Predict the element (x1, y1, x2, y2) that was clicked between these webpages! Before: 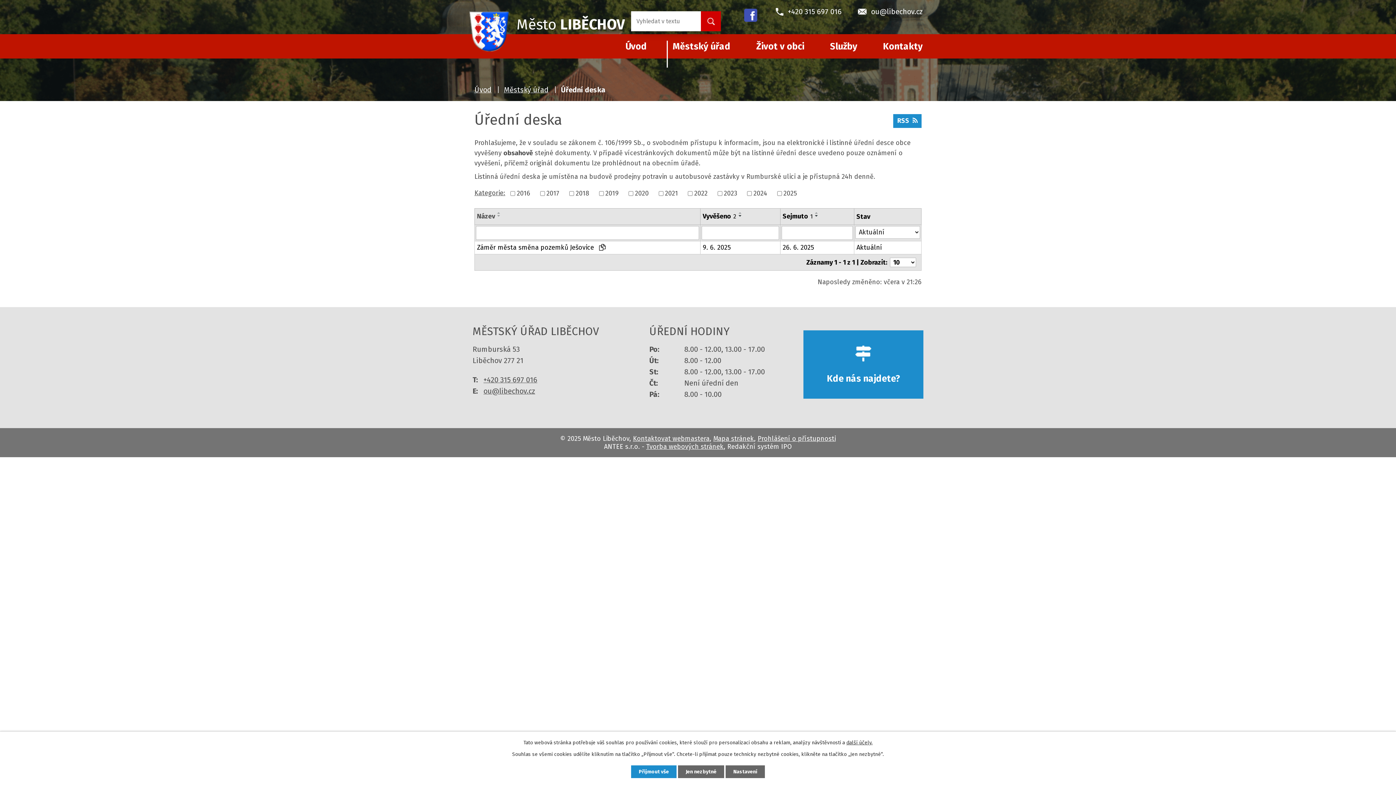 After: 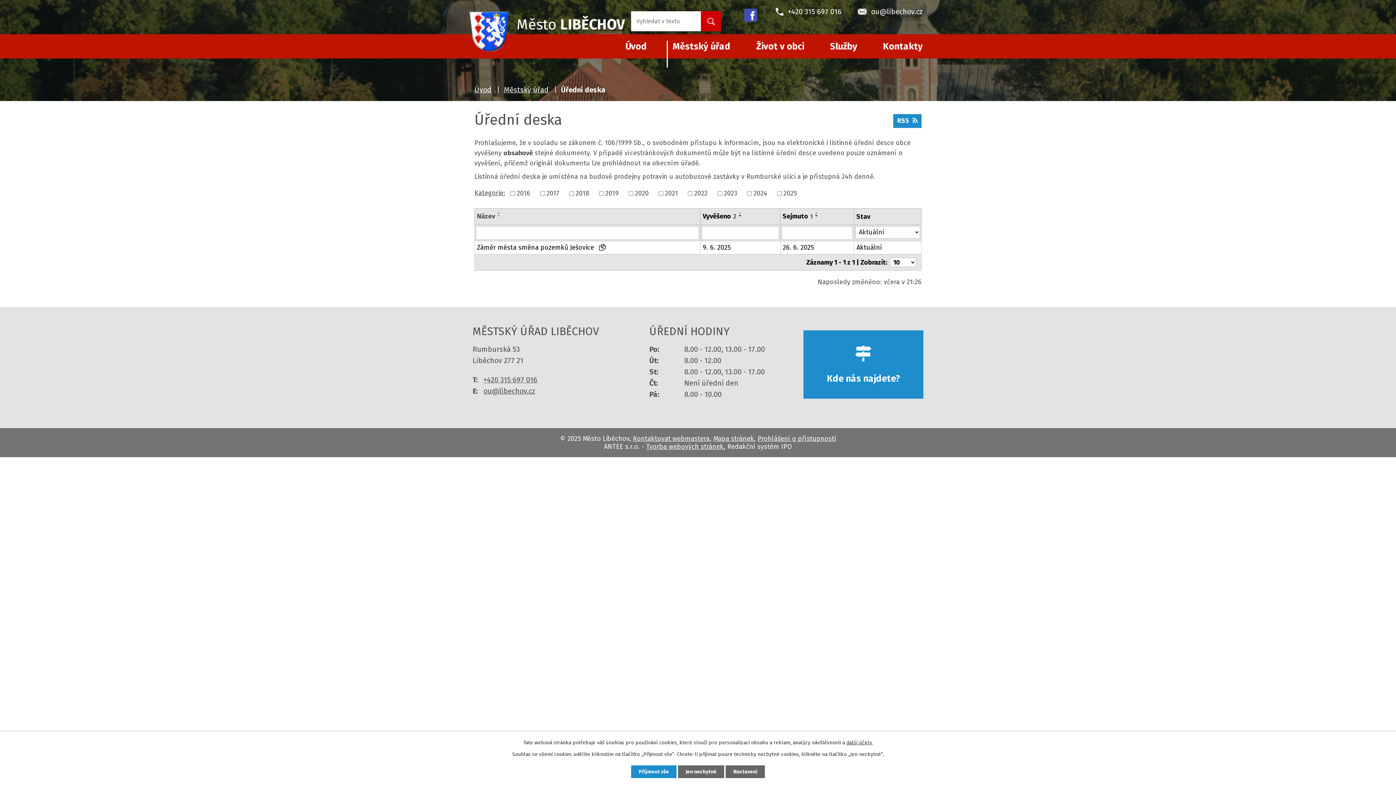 Action: label: Kategorie: bbox: (474, 189, 505, 197)